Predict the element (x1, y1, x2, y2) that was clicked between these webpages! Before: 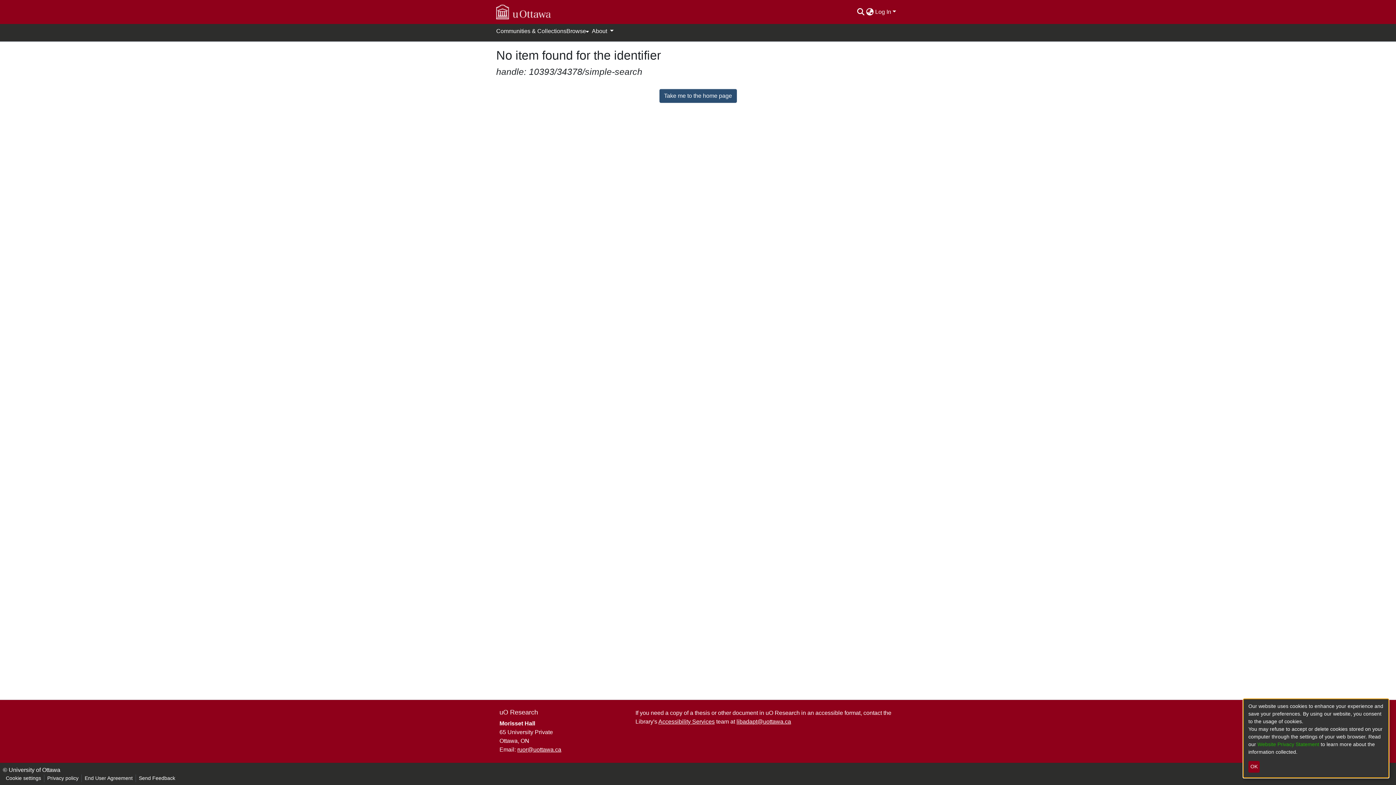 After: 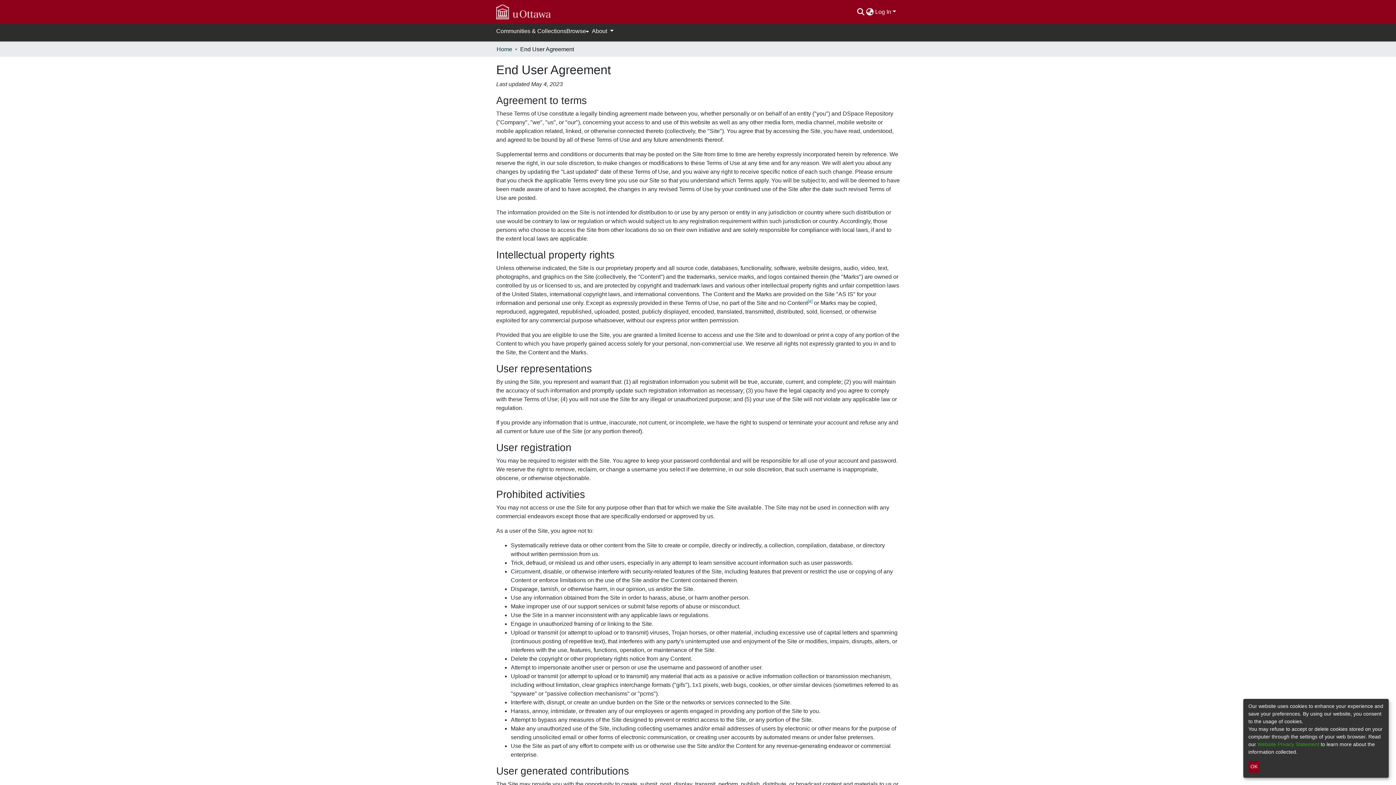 Action: label: End User Agreement bbox: (81, 774, 135, 782)